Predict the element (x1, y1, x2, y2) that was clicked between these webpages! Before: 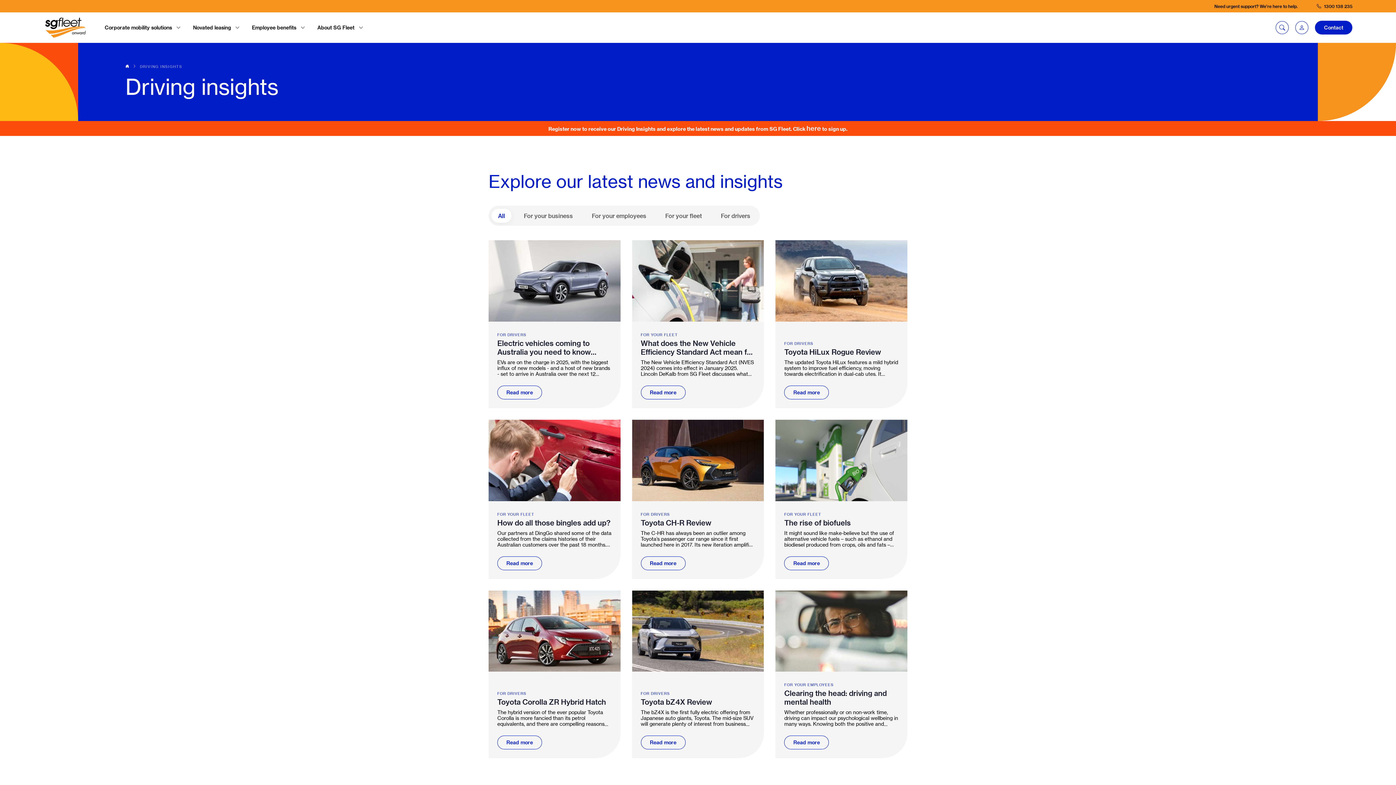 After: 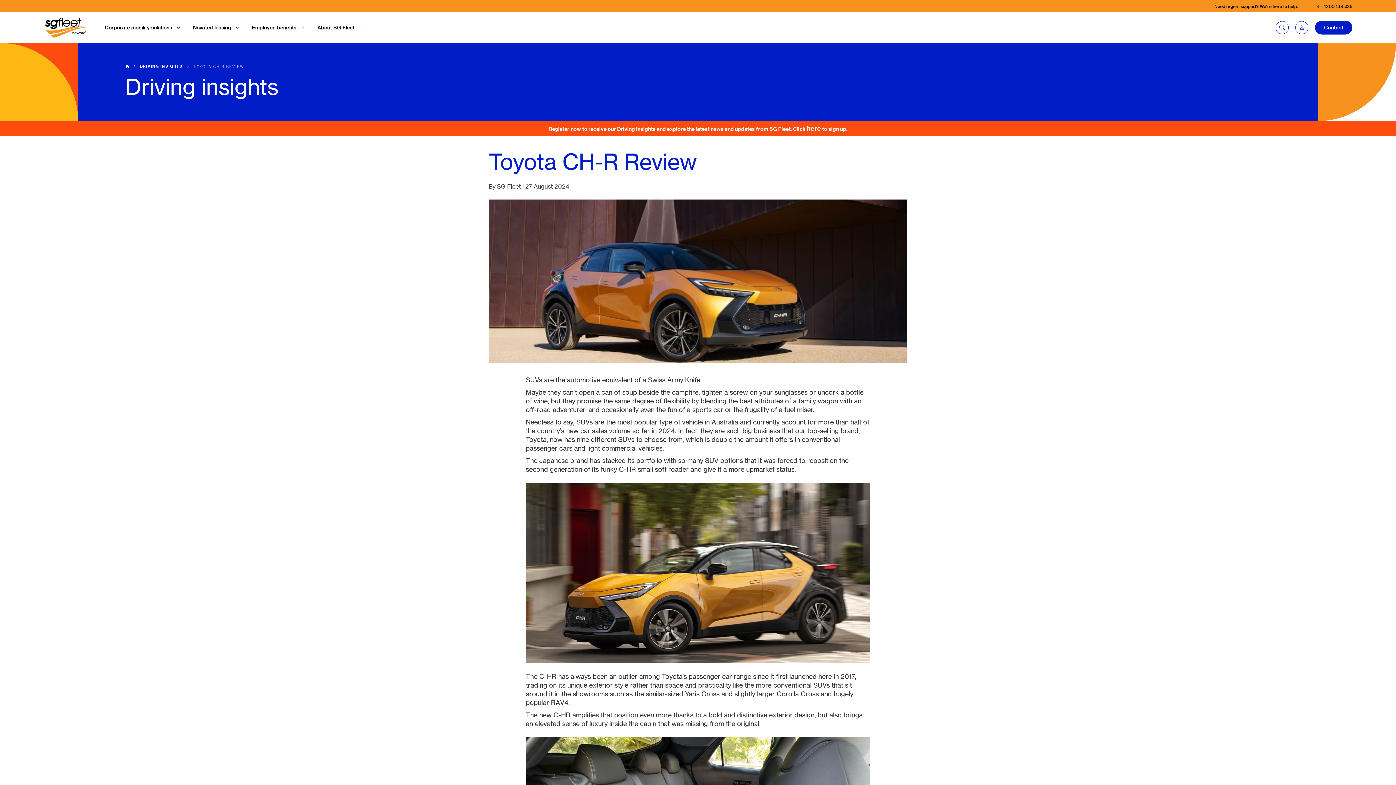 Action: bbox: (640, 556, 685, 570) label: Read more